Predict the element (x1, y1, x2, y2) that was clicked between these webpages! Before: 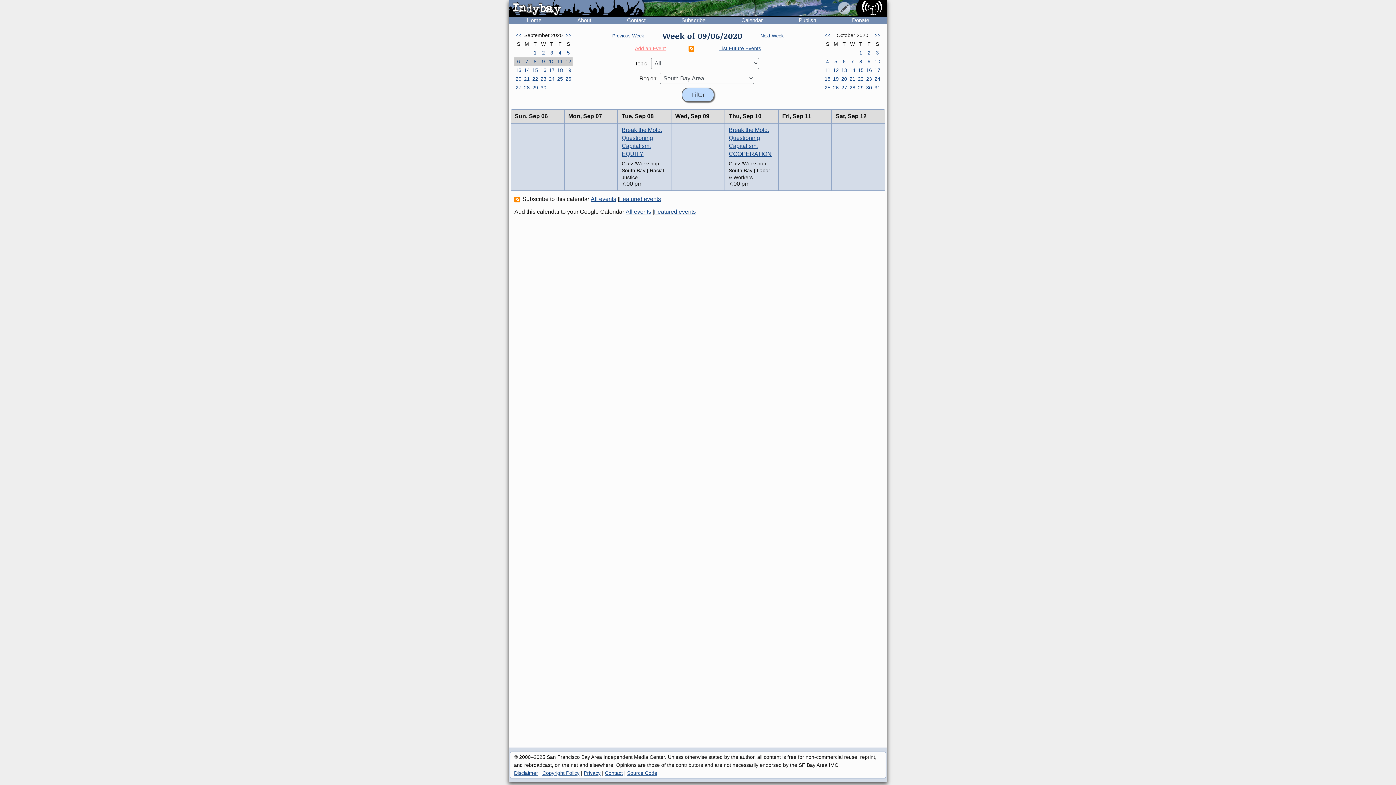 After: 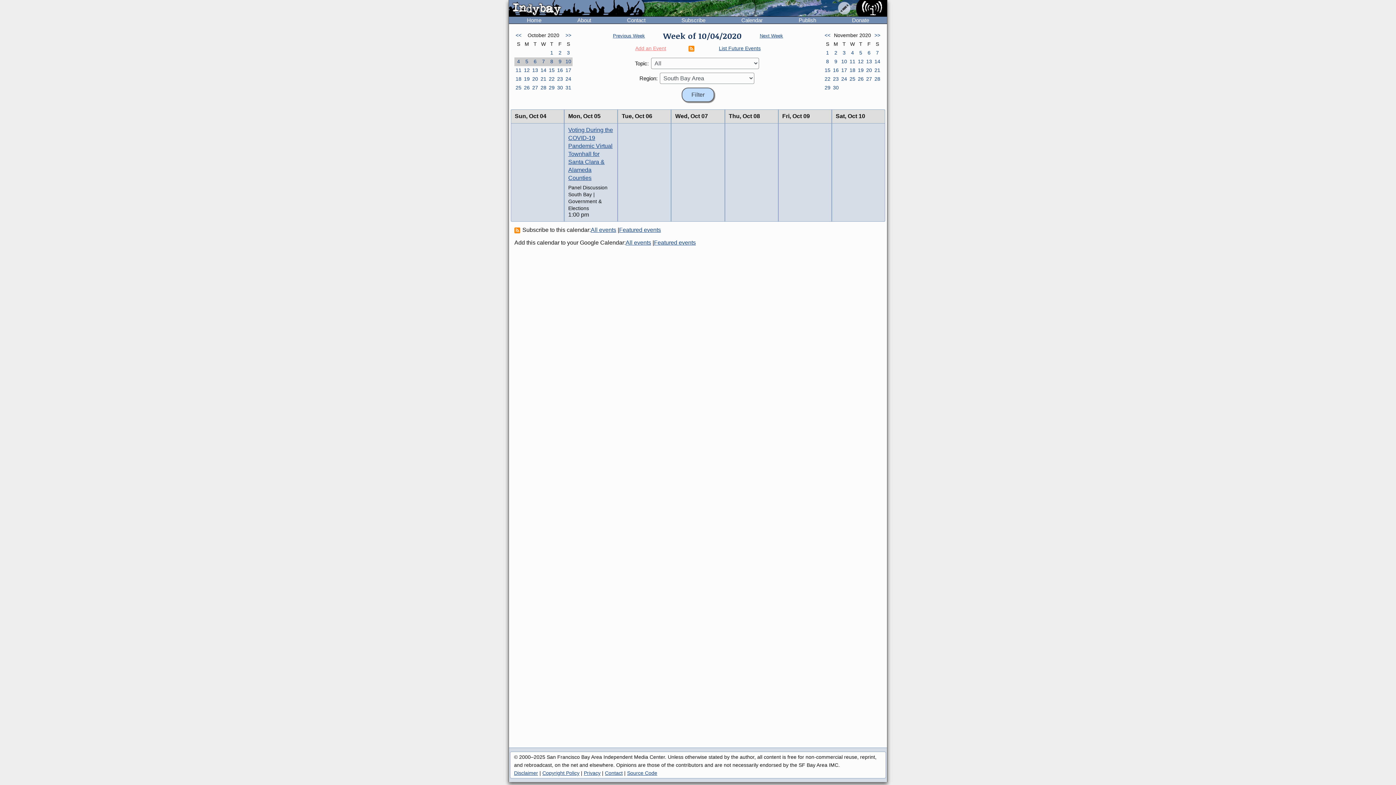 Action: bbox: (873, 57, 881, 66) label: 10